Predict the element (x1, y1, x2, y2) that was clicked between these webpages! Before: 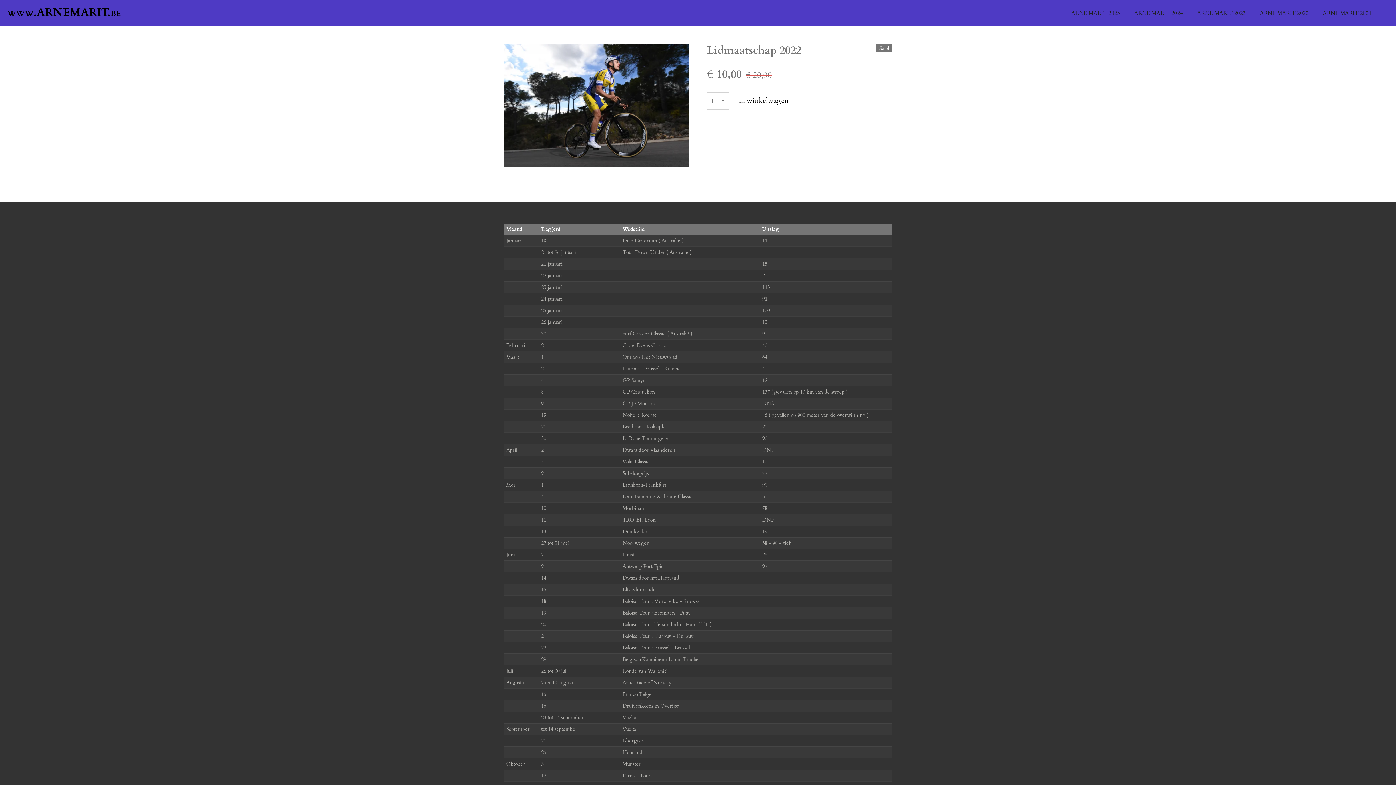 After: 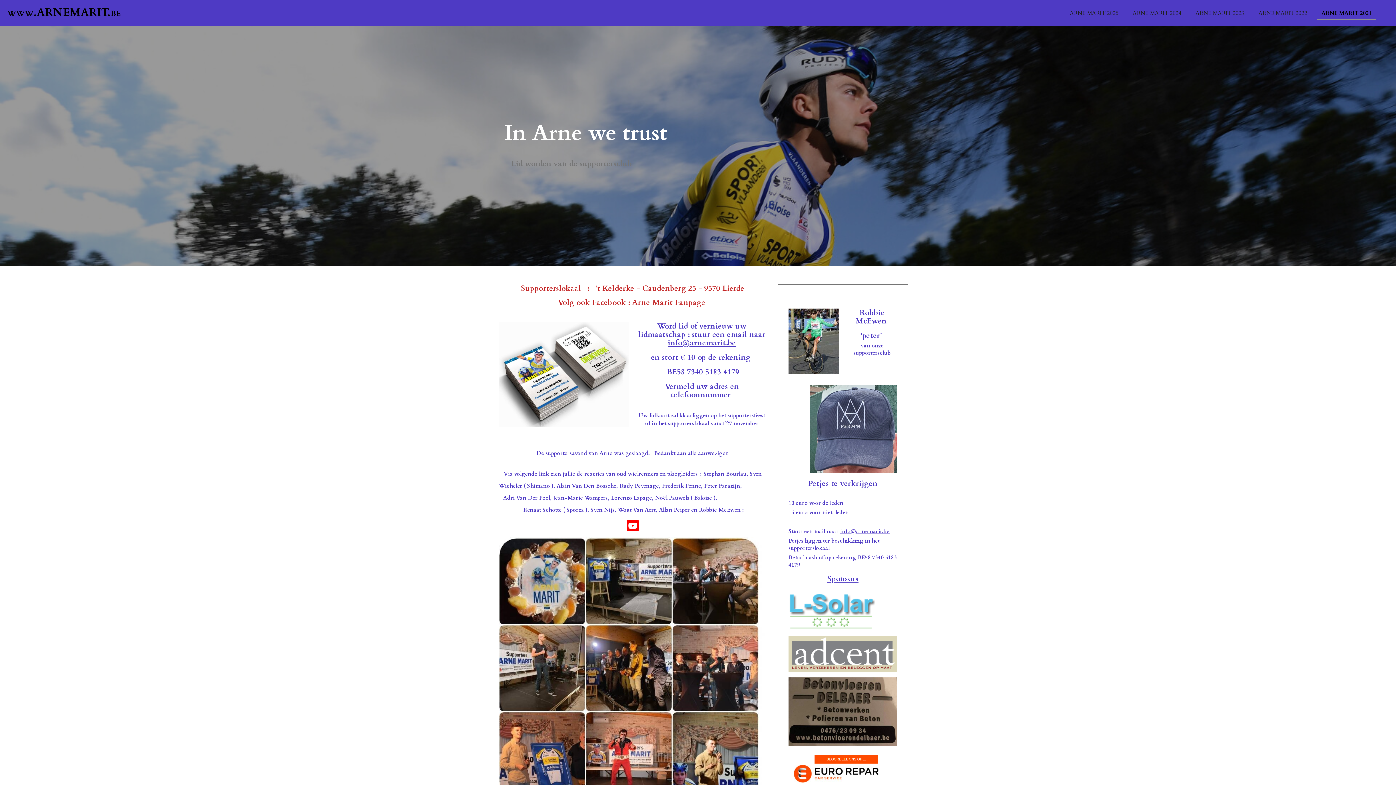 Action: label: ARNE MARIT 2021 bbox: (1318, 7, 1376, 18)